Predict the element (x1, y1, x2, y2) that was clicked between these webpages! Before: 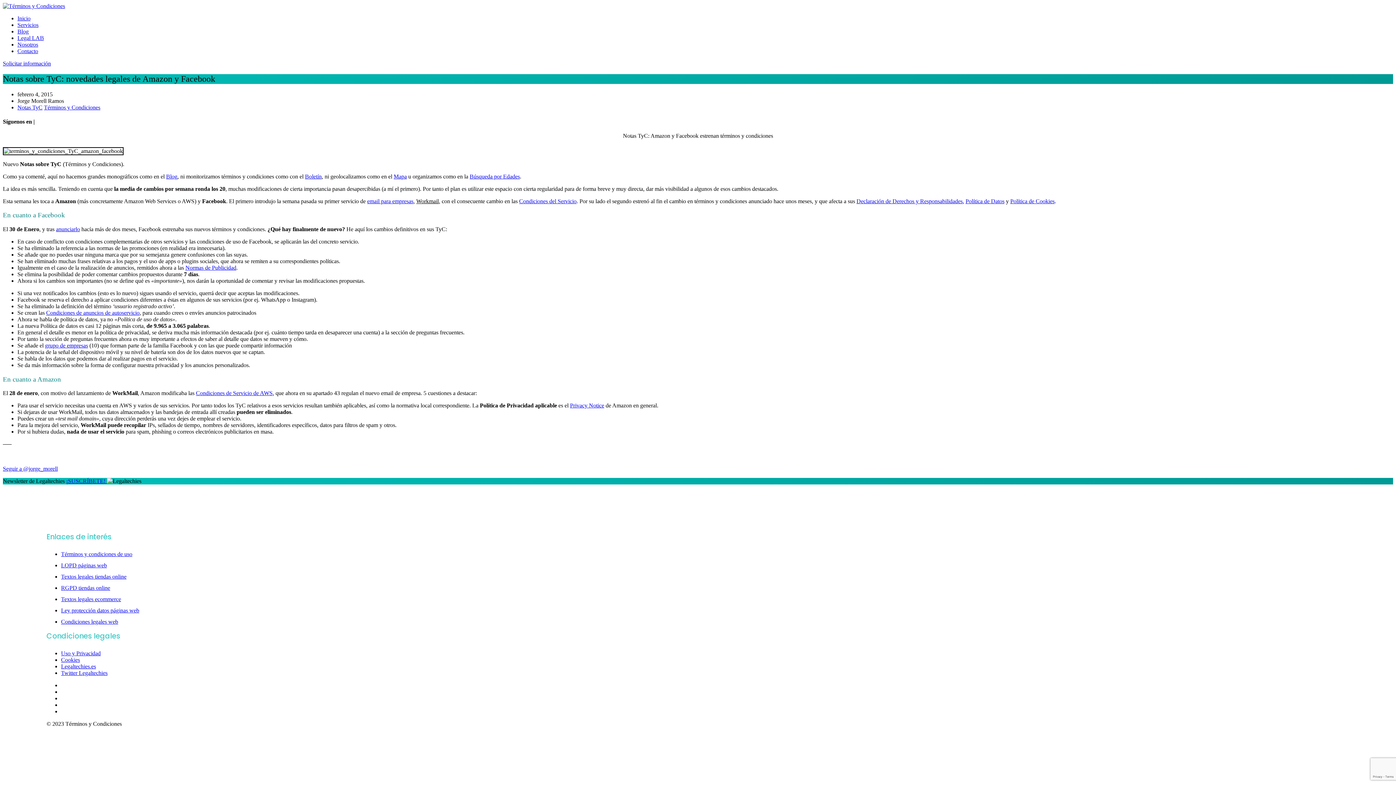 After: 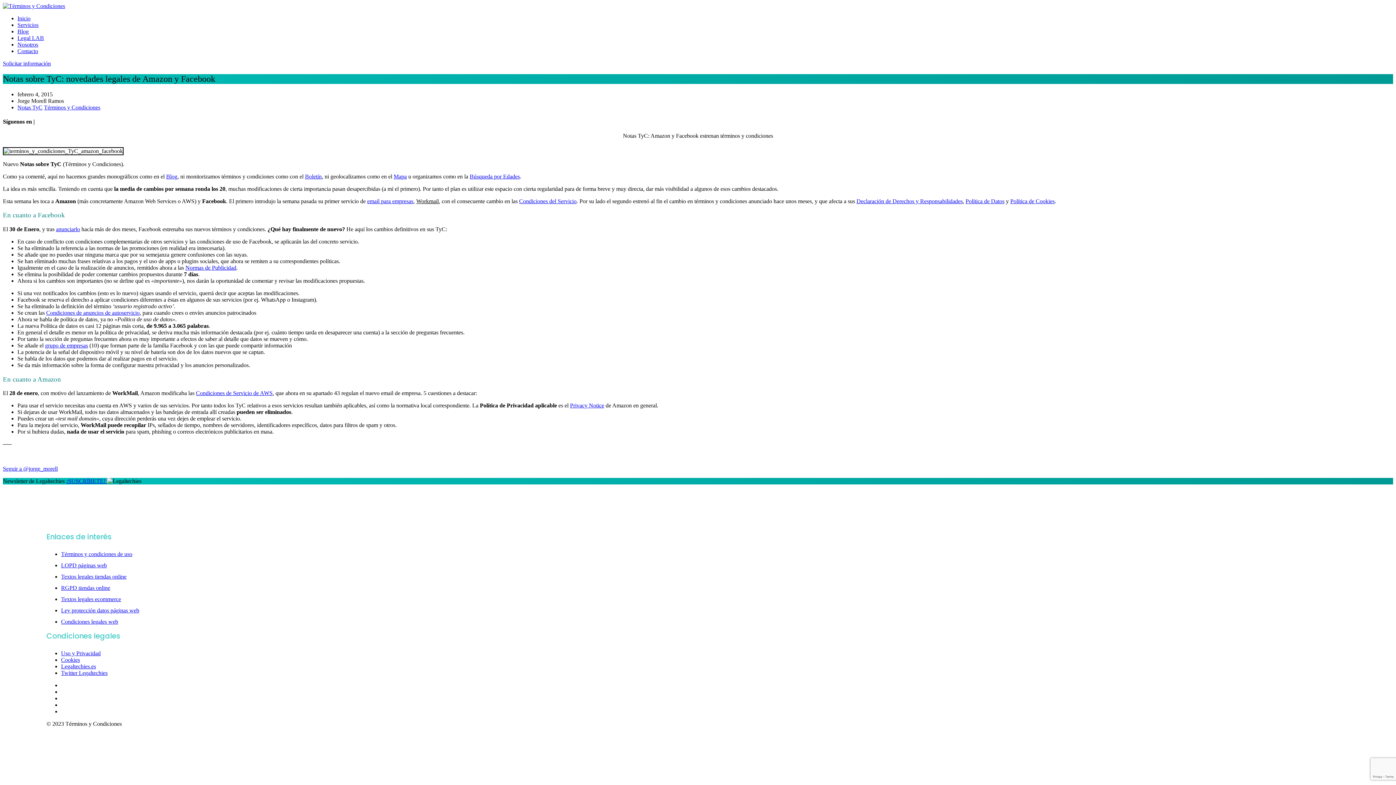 Action: bbox: (196, 390, 272, 396) label: Condiciones de Servicio de AWS